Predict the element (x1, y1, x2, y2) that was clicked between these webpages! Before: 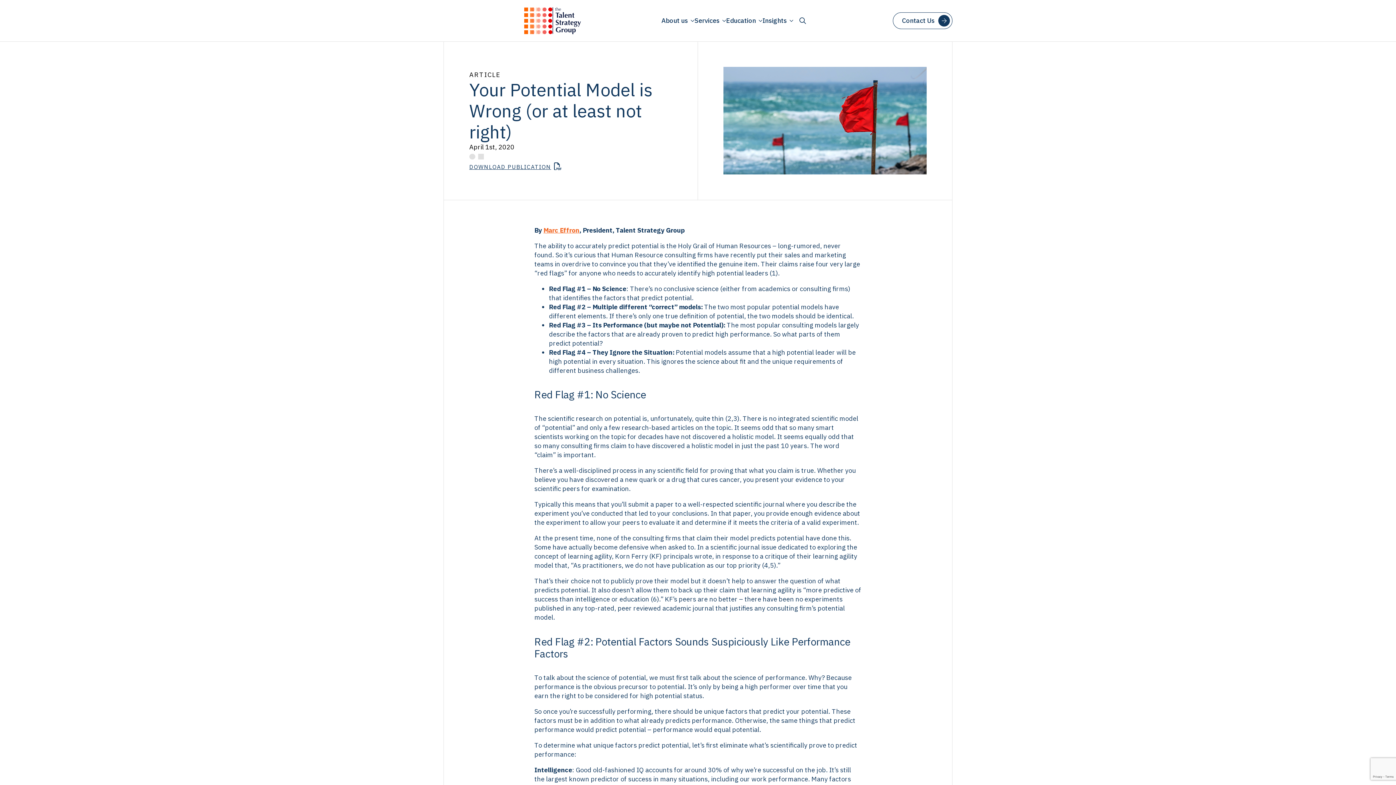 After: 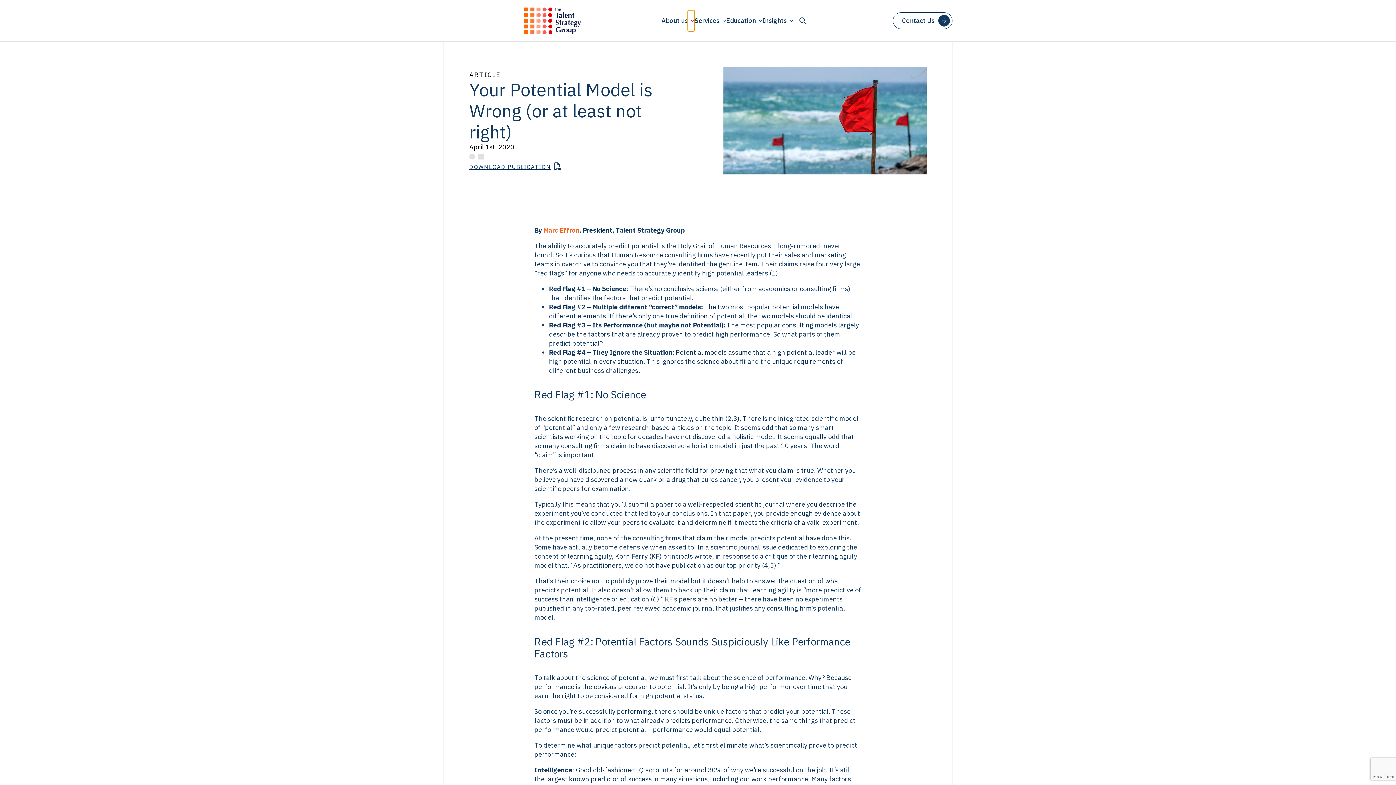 Action: bbox: (688, 10, 694, 31) label: About us Submenu